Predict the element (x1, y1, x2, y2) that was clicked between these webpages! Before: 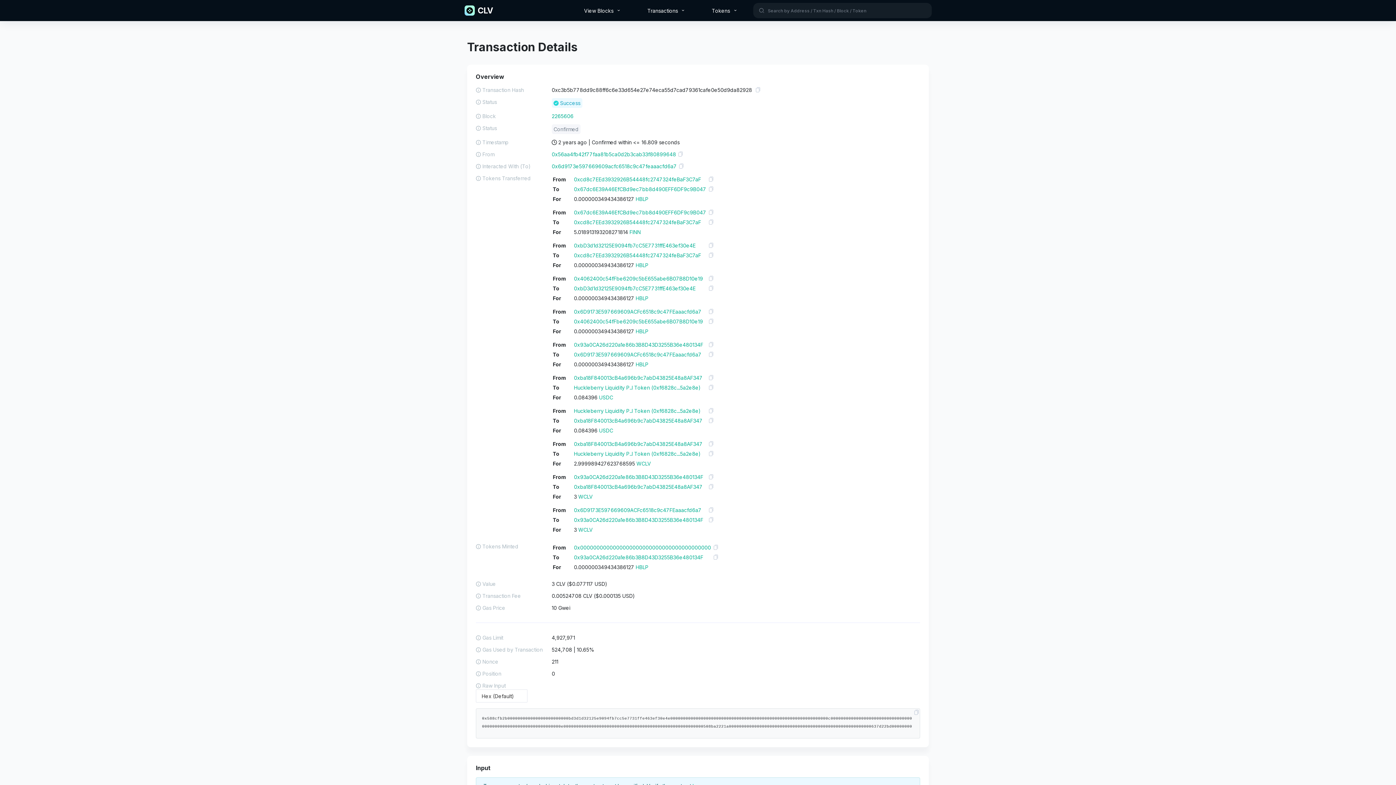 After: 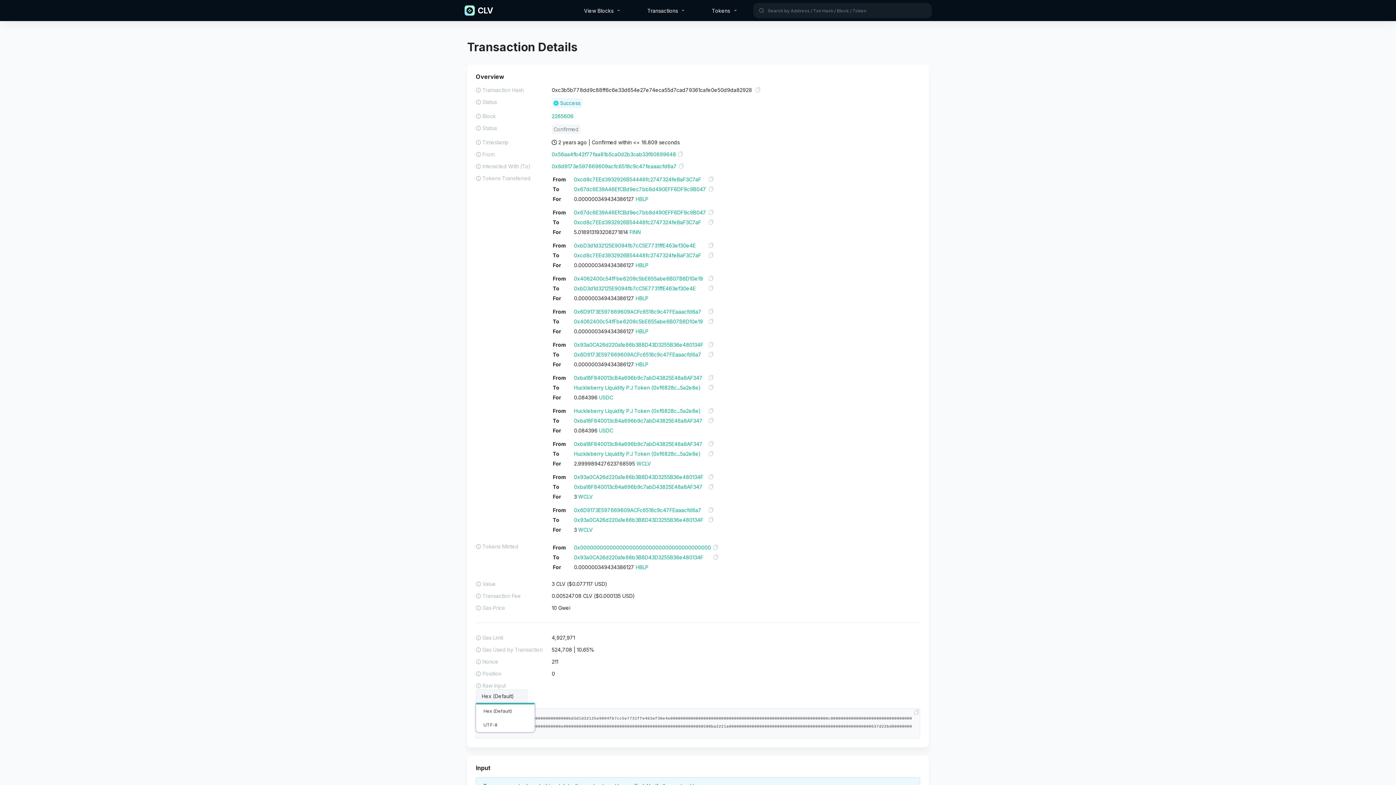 Action: label: Hex (Default) bbox: (476, 689, 527, 702)